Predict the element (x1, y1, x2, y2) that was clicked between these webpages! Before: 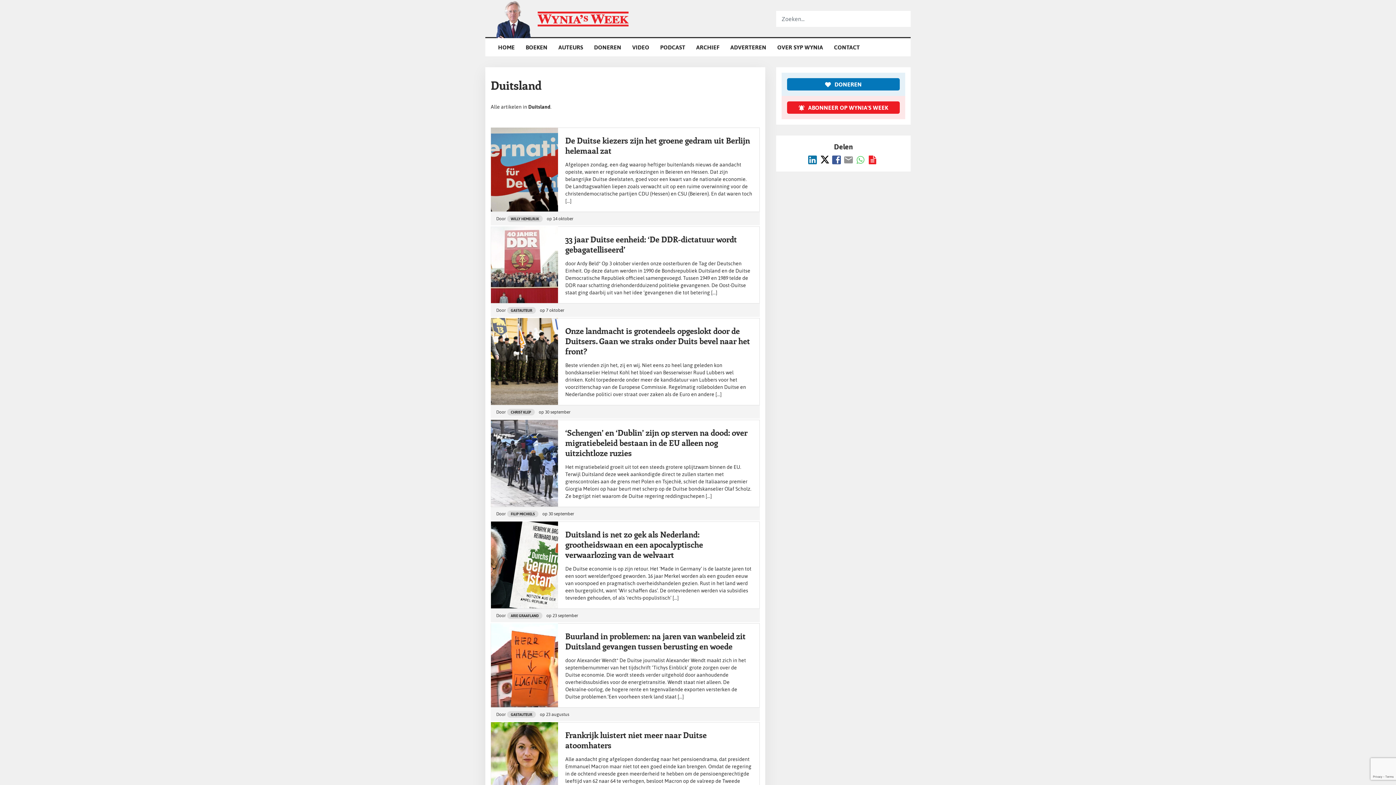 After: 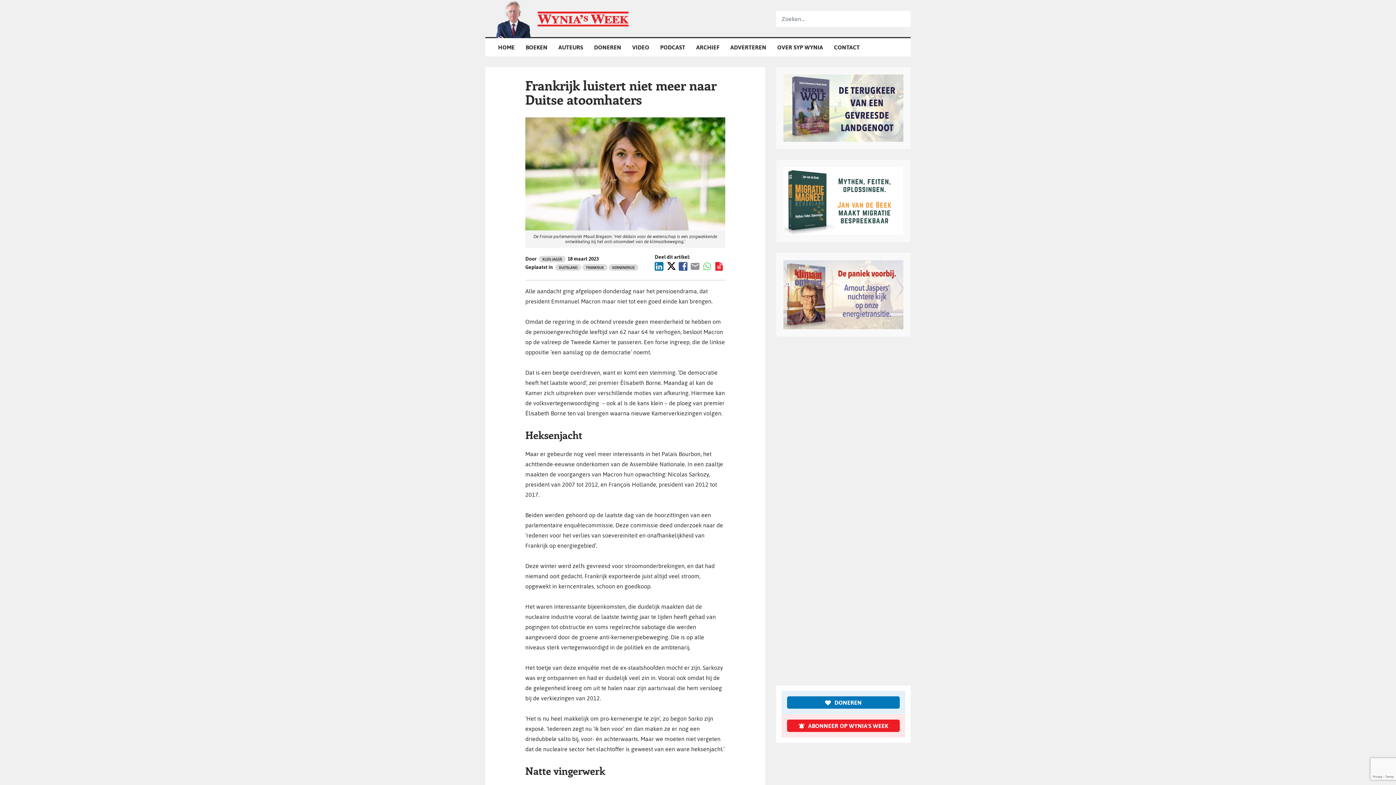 Action: bbox: (490, 722, 760, 812)